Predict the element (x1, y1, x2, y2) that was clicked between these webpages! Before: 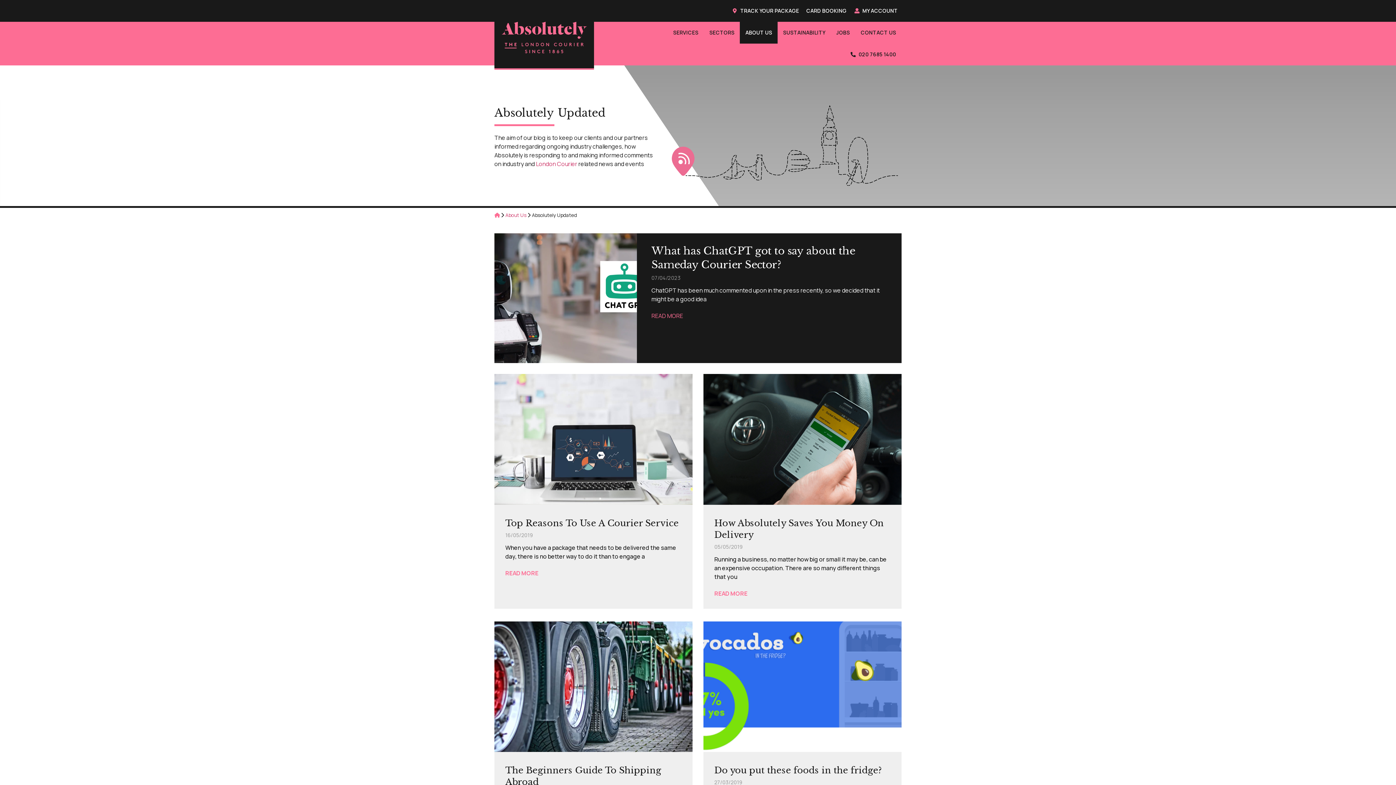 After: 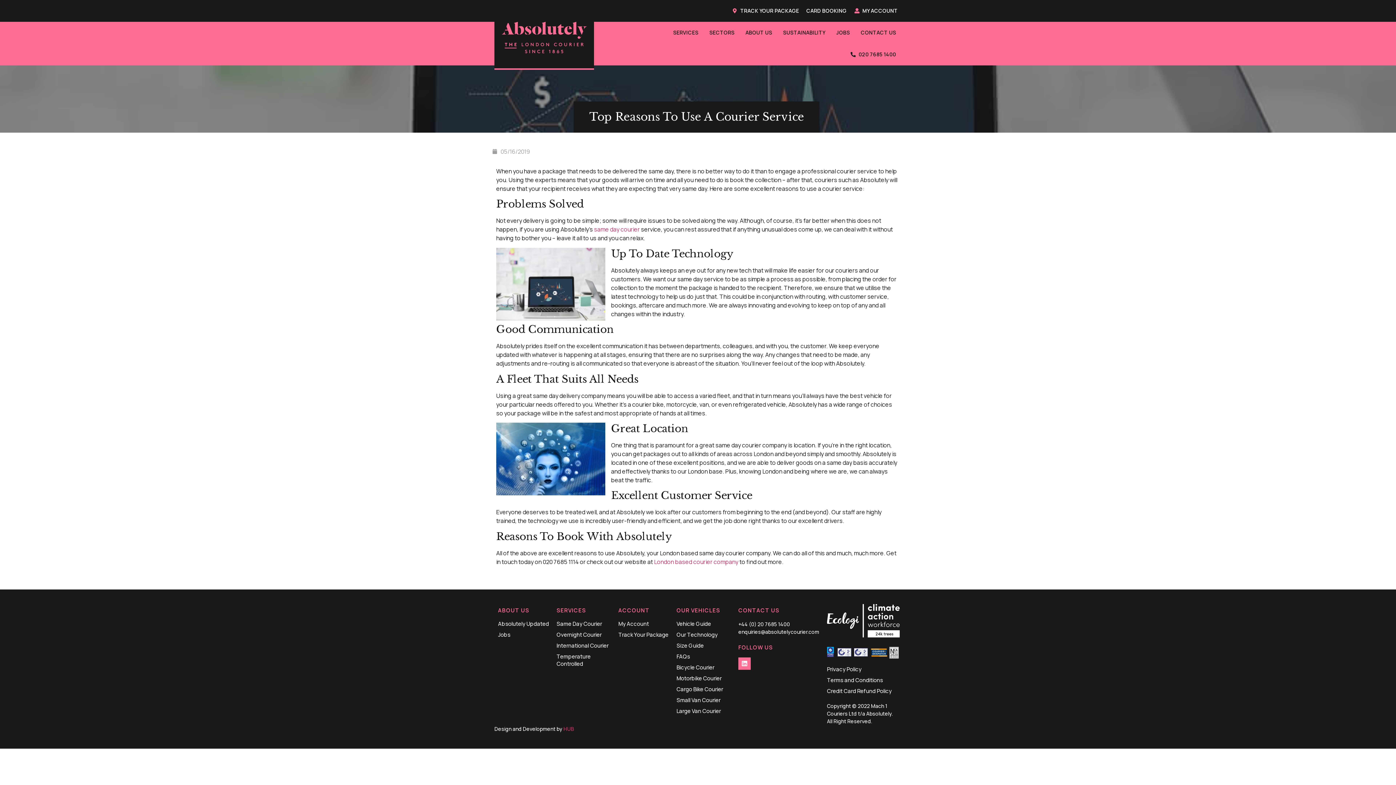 Action: bbox: (494, 374, 692, 505)